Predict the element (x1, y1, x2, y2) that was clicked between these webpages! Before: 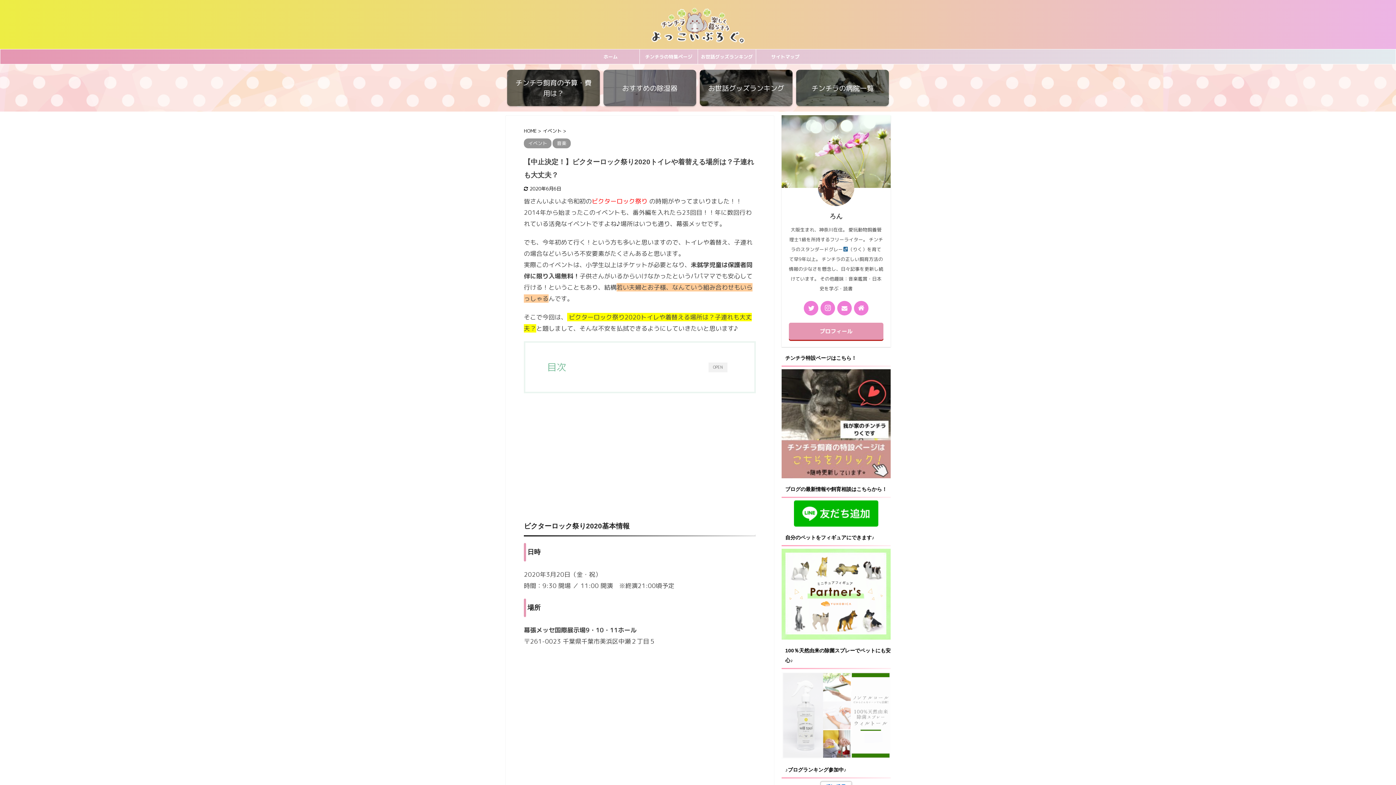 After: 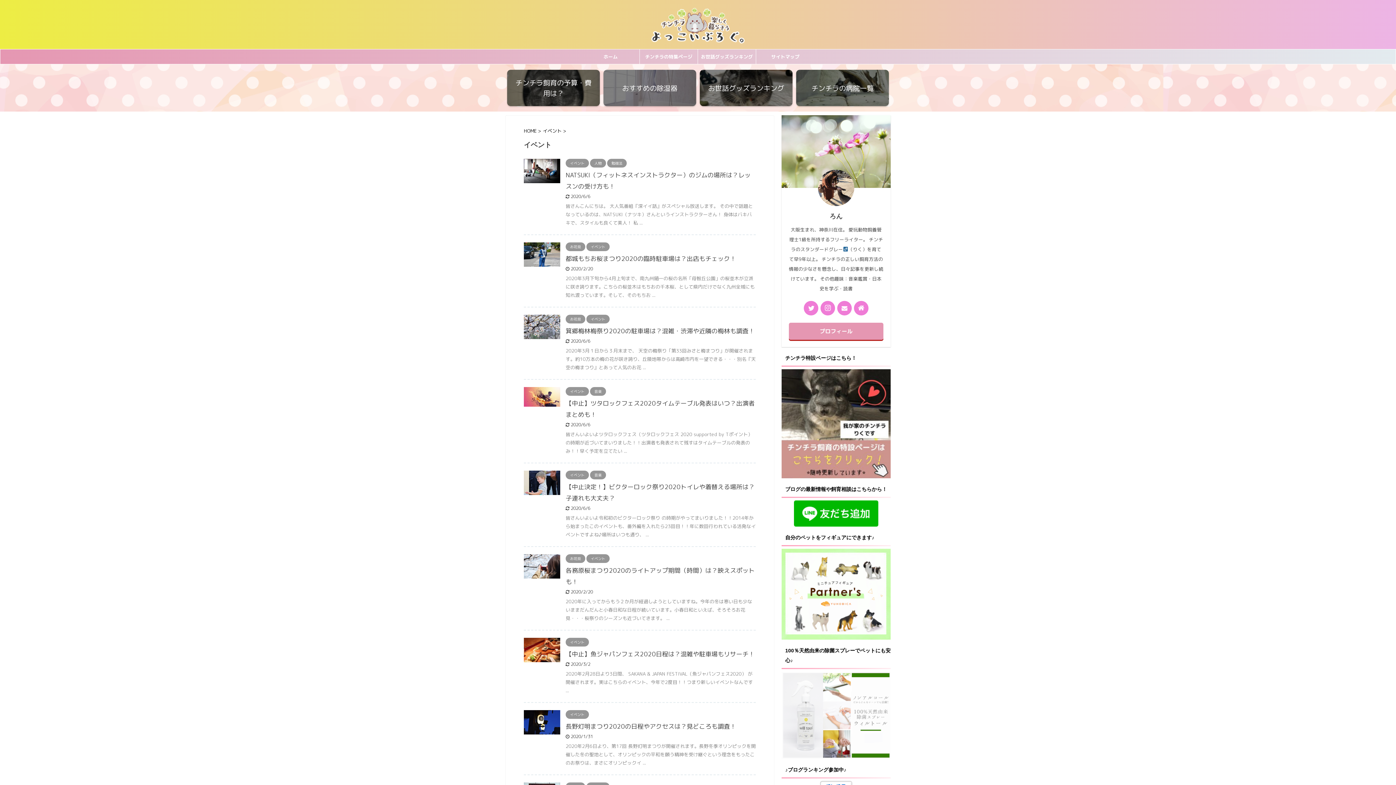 Action: bbox: (542, 127, 563, 134) label: イベント 